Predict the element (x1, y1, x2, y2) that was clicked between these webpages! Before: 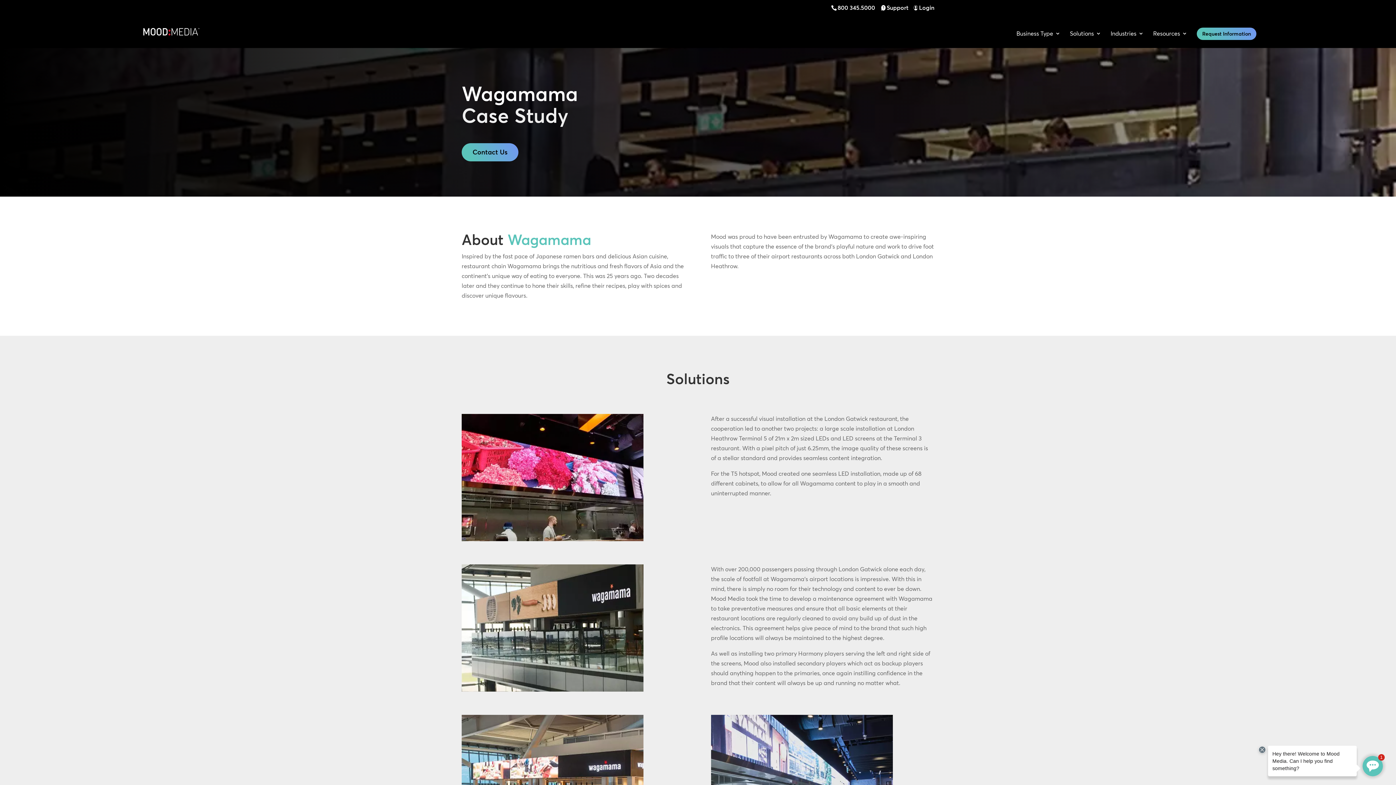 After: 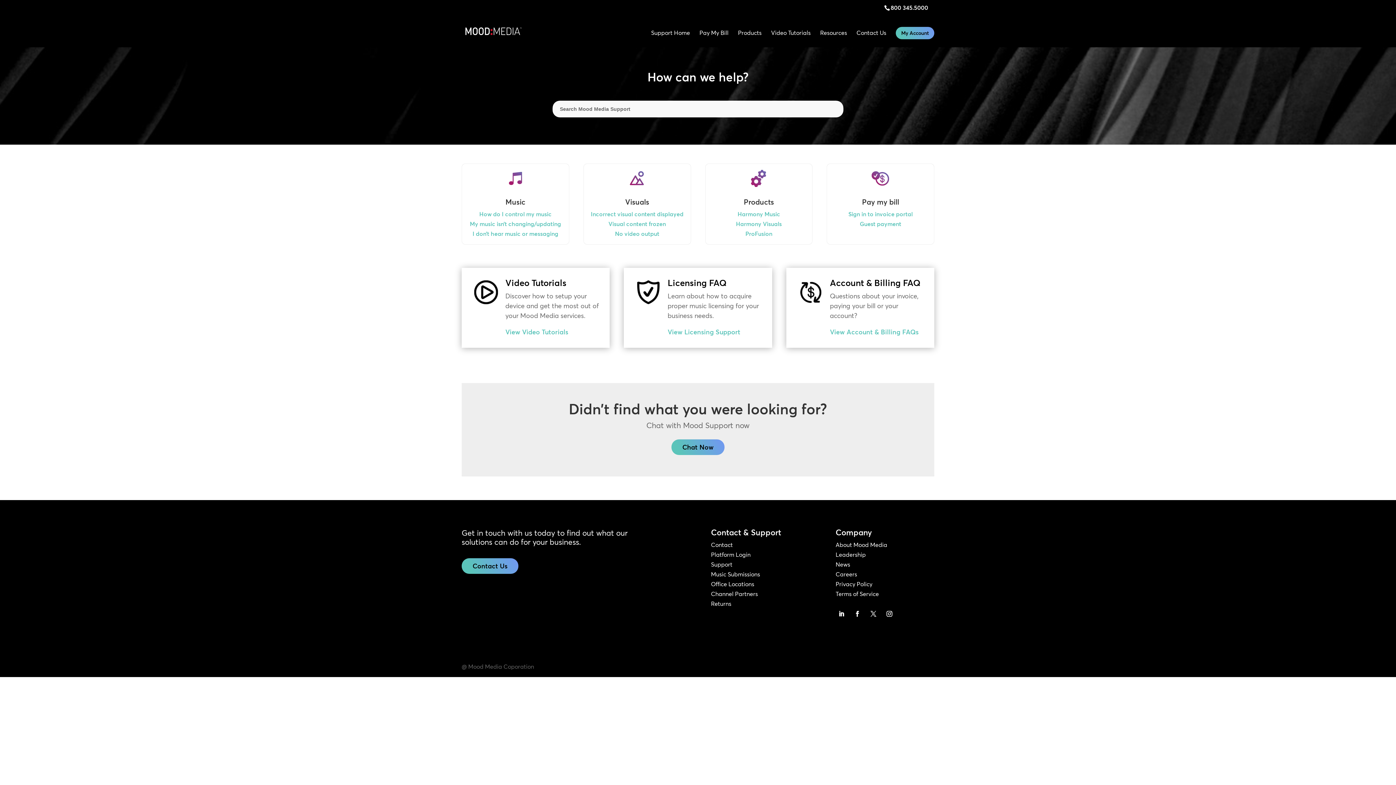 Action: label: Support bbox: (886, 4, 908, 11)